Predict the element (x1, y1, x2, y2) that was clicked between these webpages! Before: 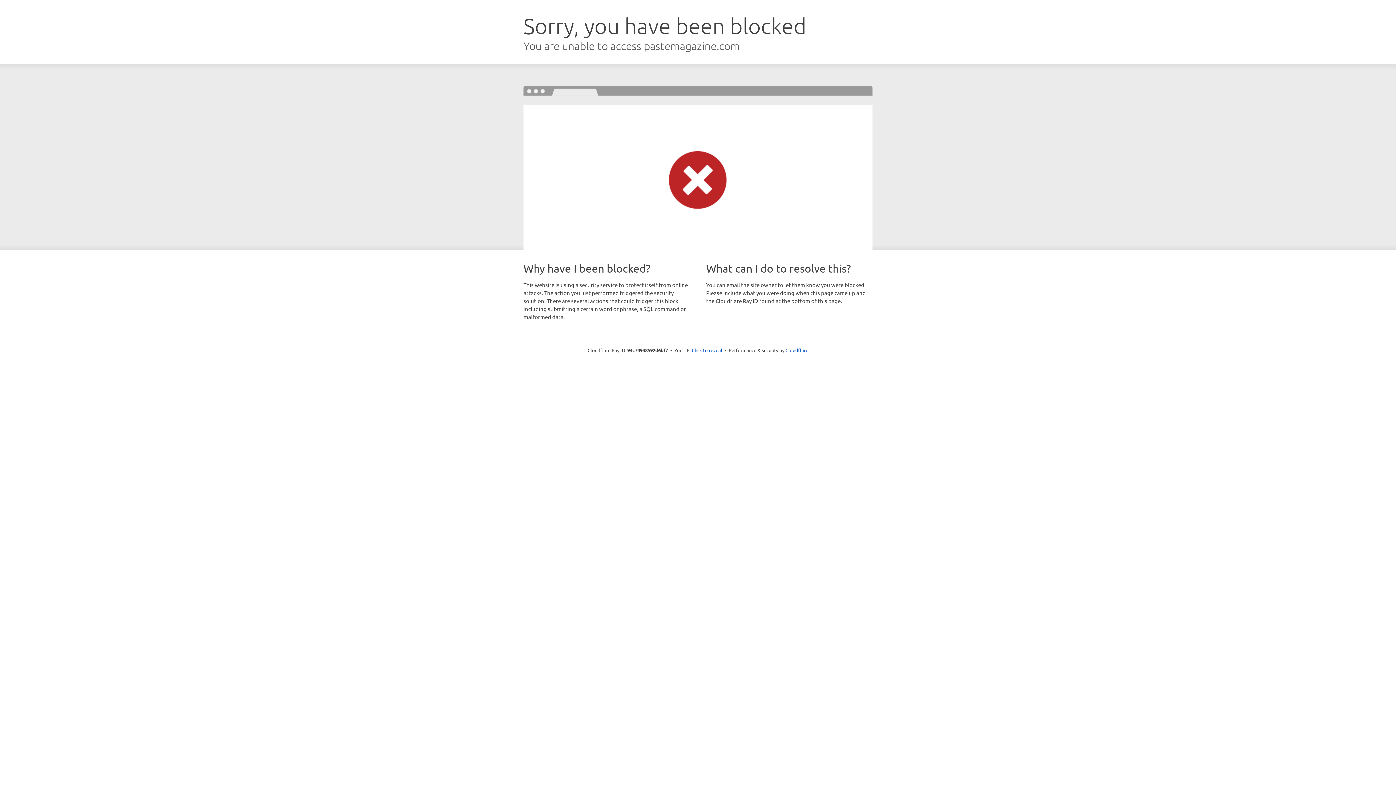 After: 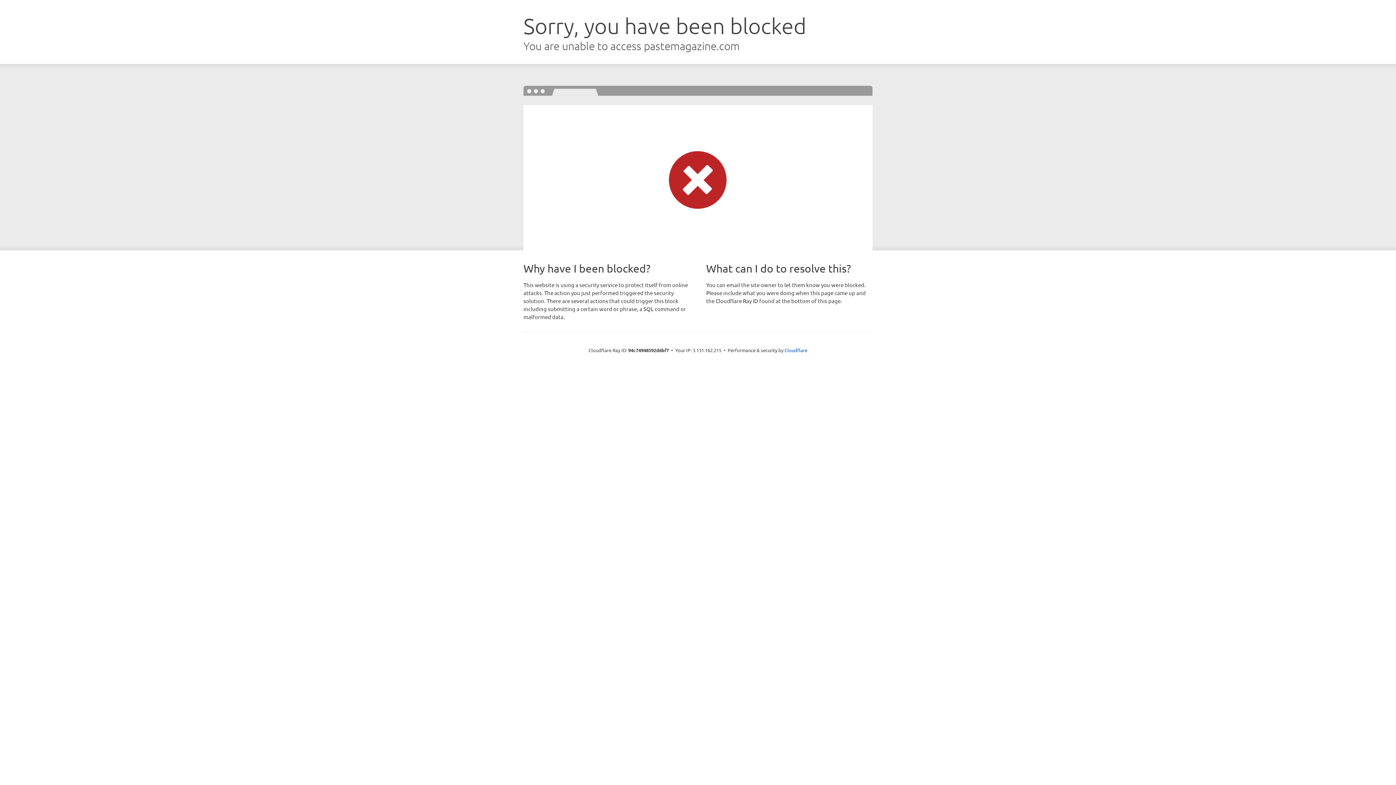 Action: label: Click to reveal bbox: (692, 346, 722, 353)